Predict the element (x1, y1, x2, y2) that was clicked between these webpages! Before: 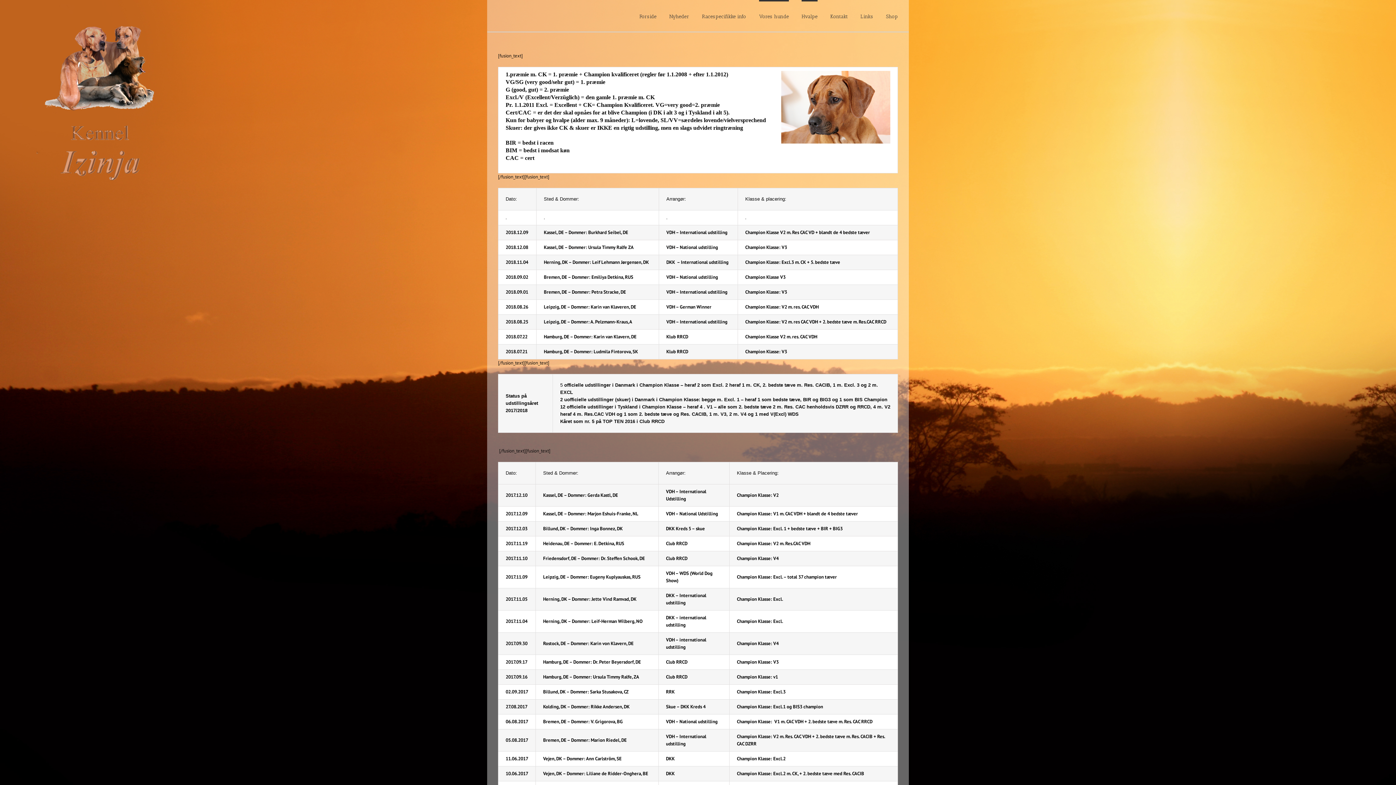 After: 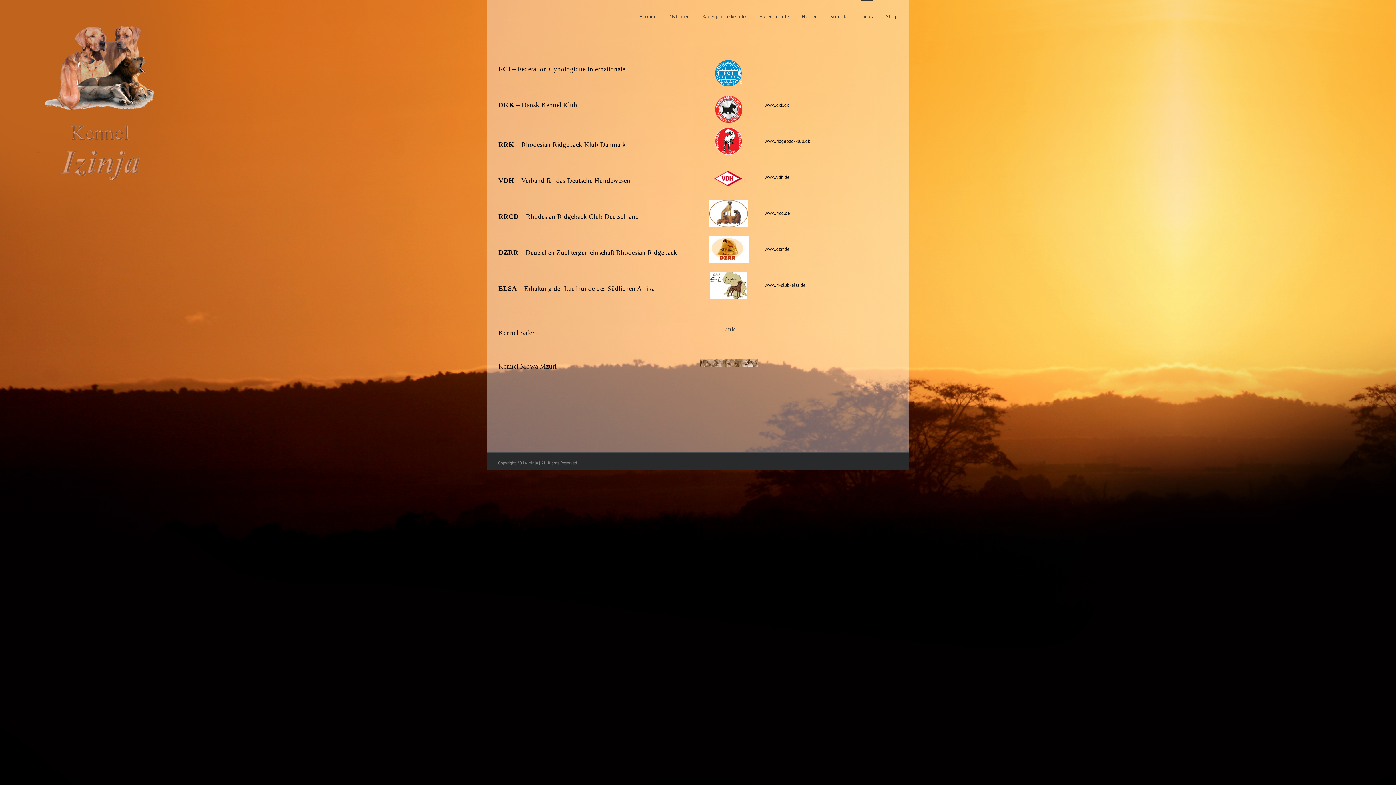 Action: bbox: (860, 0, 873, 31) label: Links